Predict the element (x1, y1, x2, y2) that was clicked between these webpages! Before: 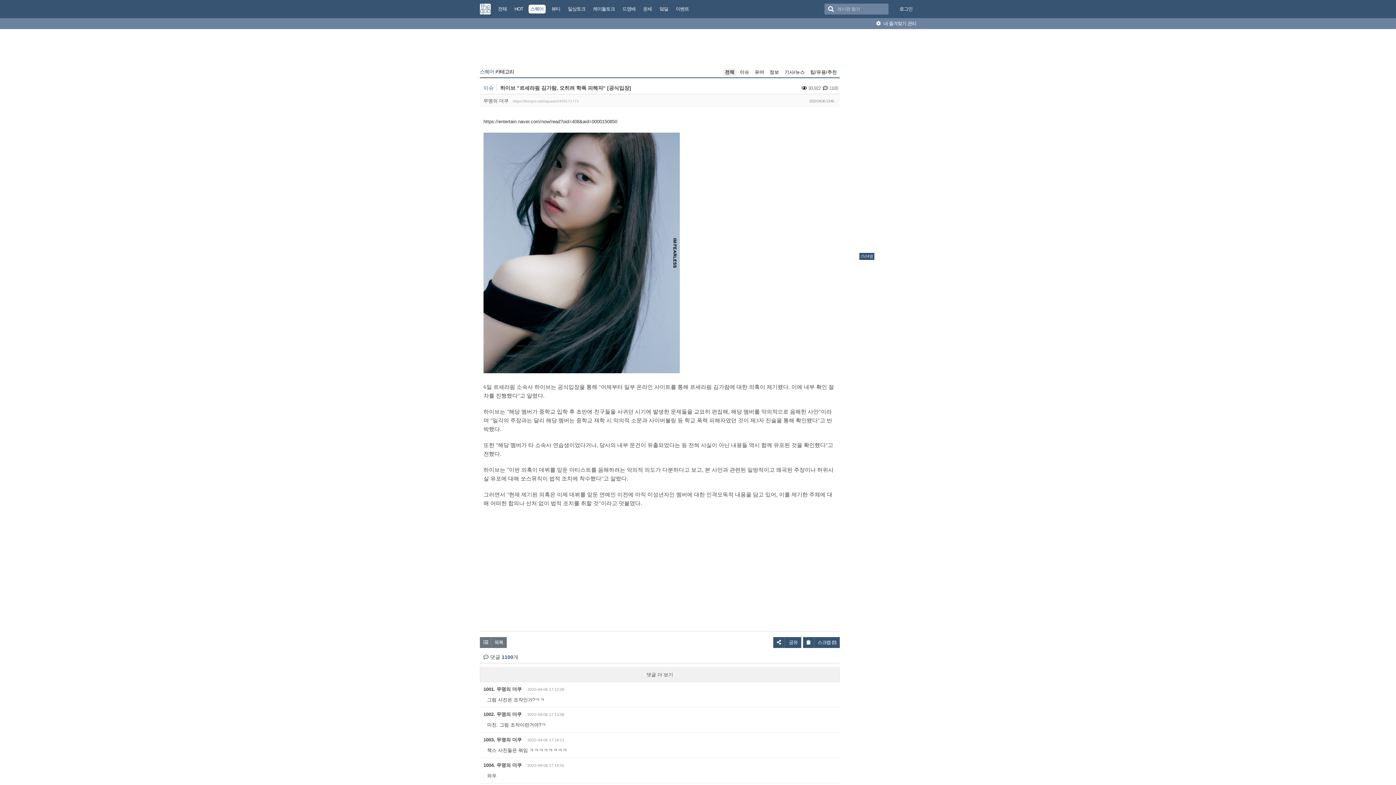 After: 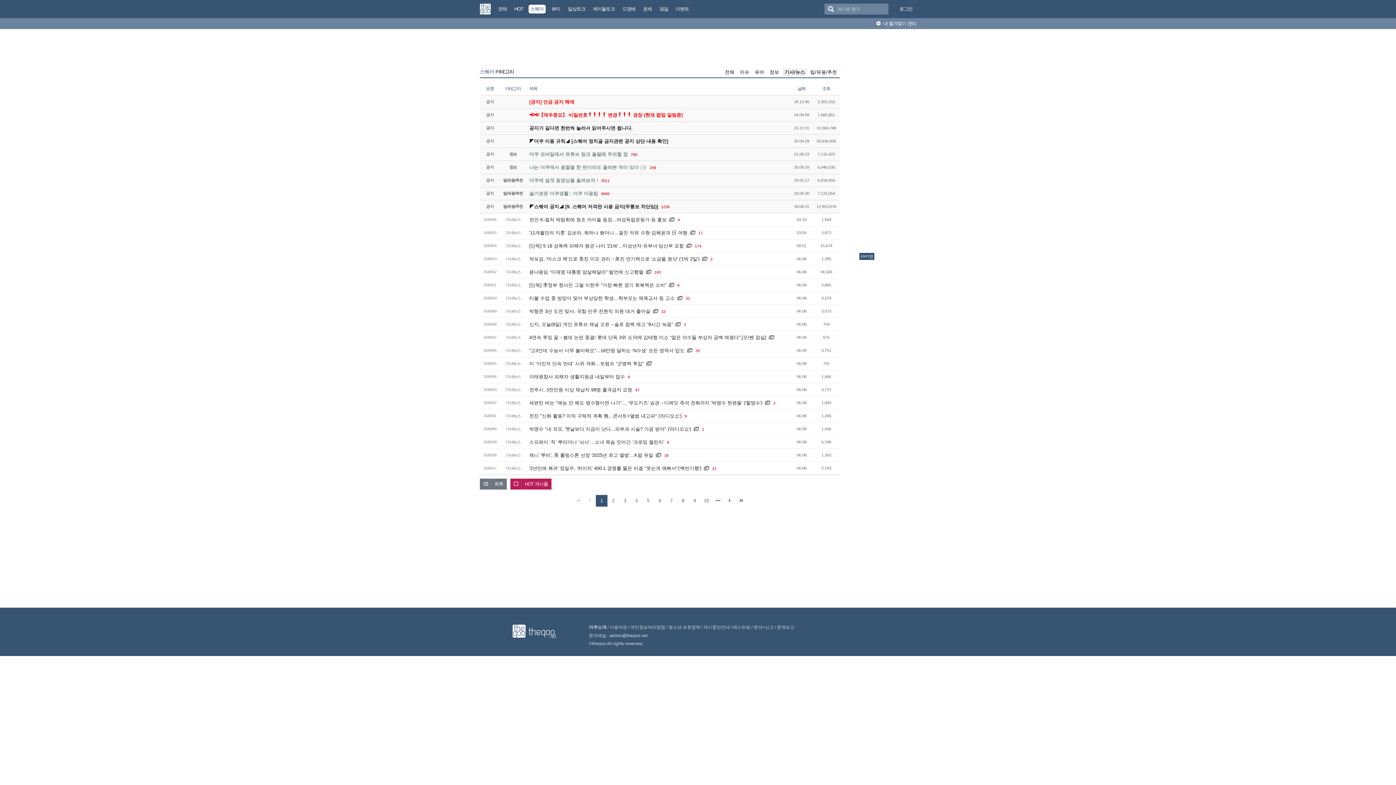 Action: bbox: (782, 68, 807, 76) label: 기사/뉴스